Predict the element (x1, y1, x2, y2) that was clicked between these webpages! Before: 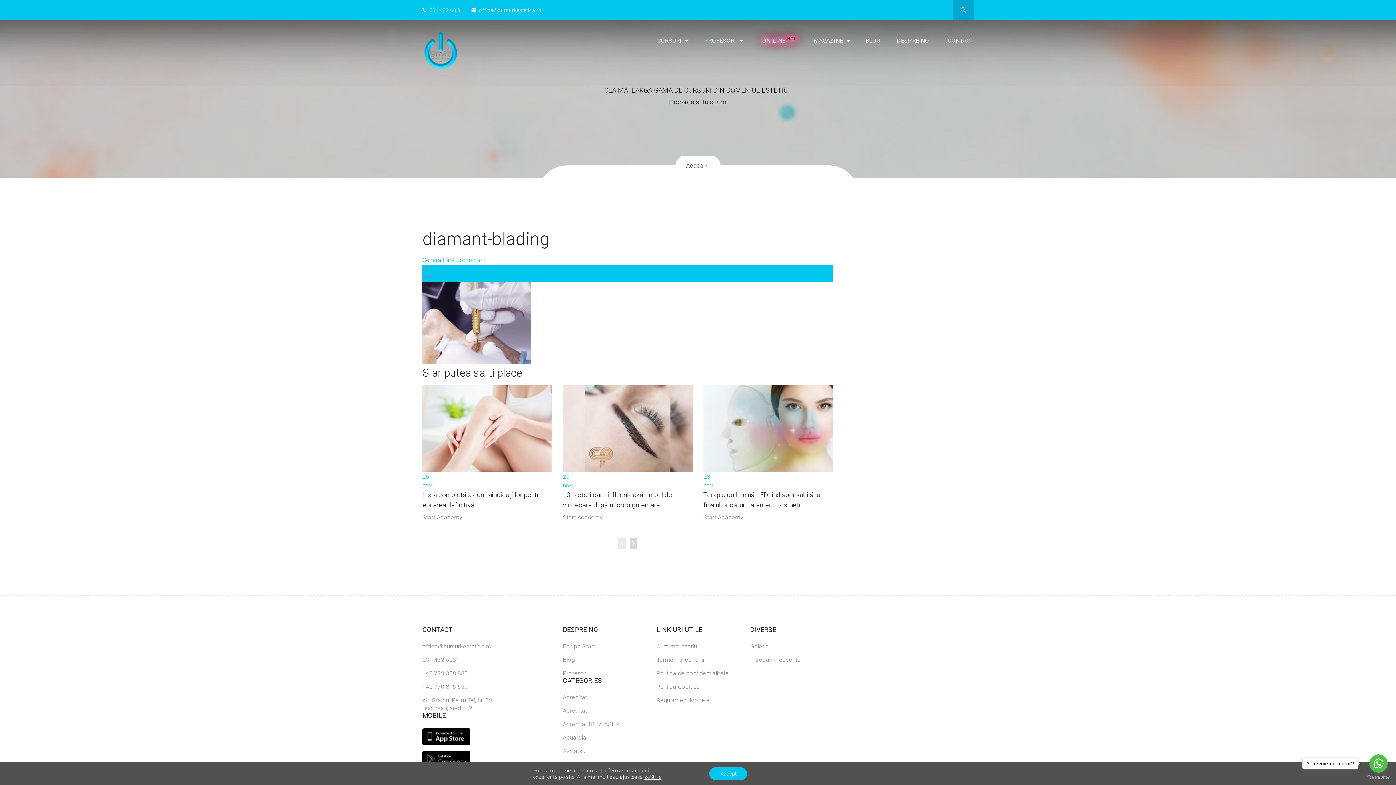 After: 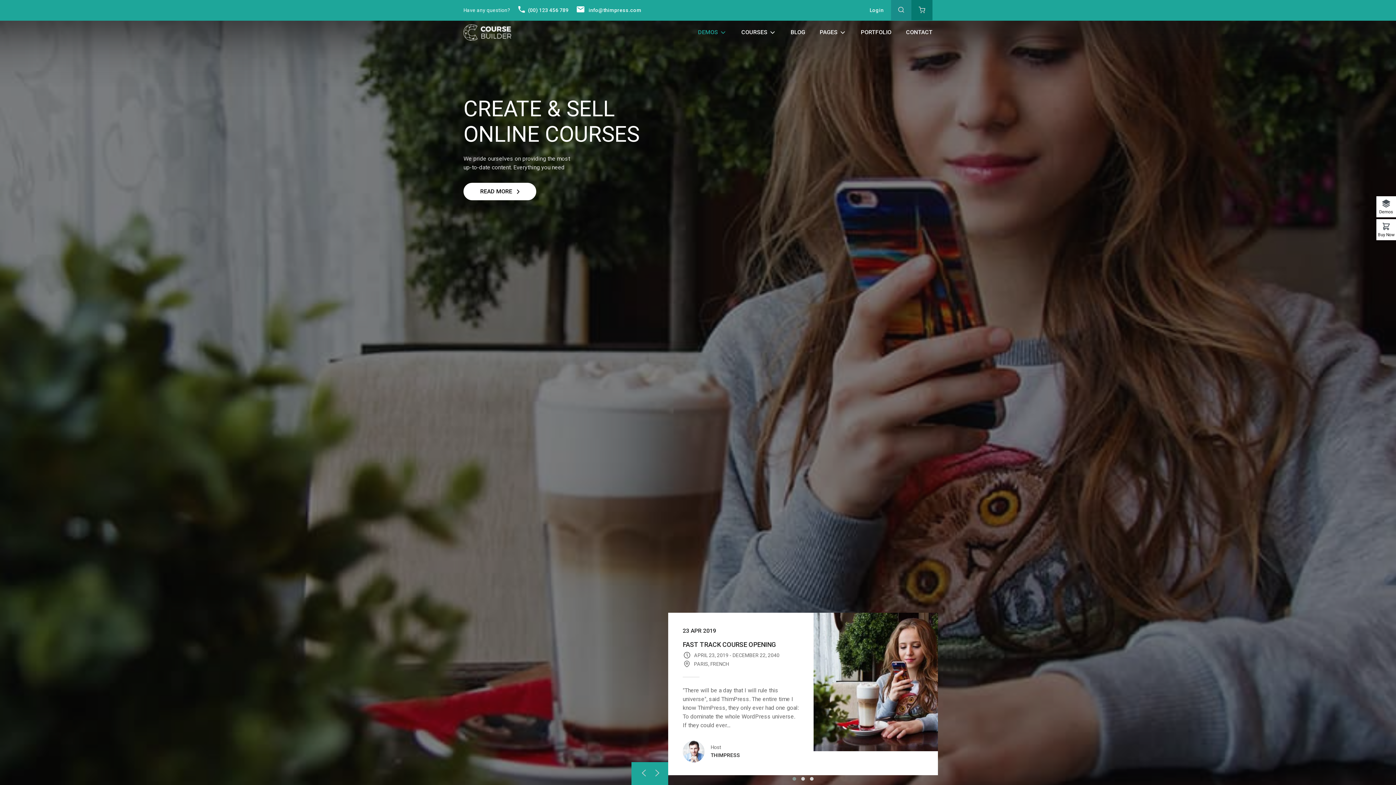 Action: bbox: (422, 733, 470, 740)